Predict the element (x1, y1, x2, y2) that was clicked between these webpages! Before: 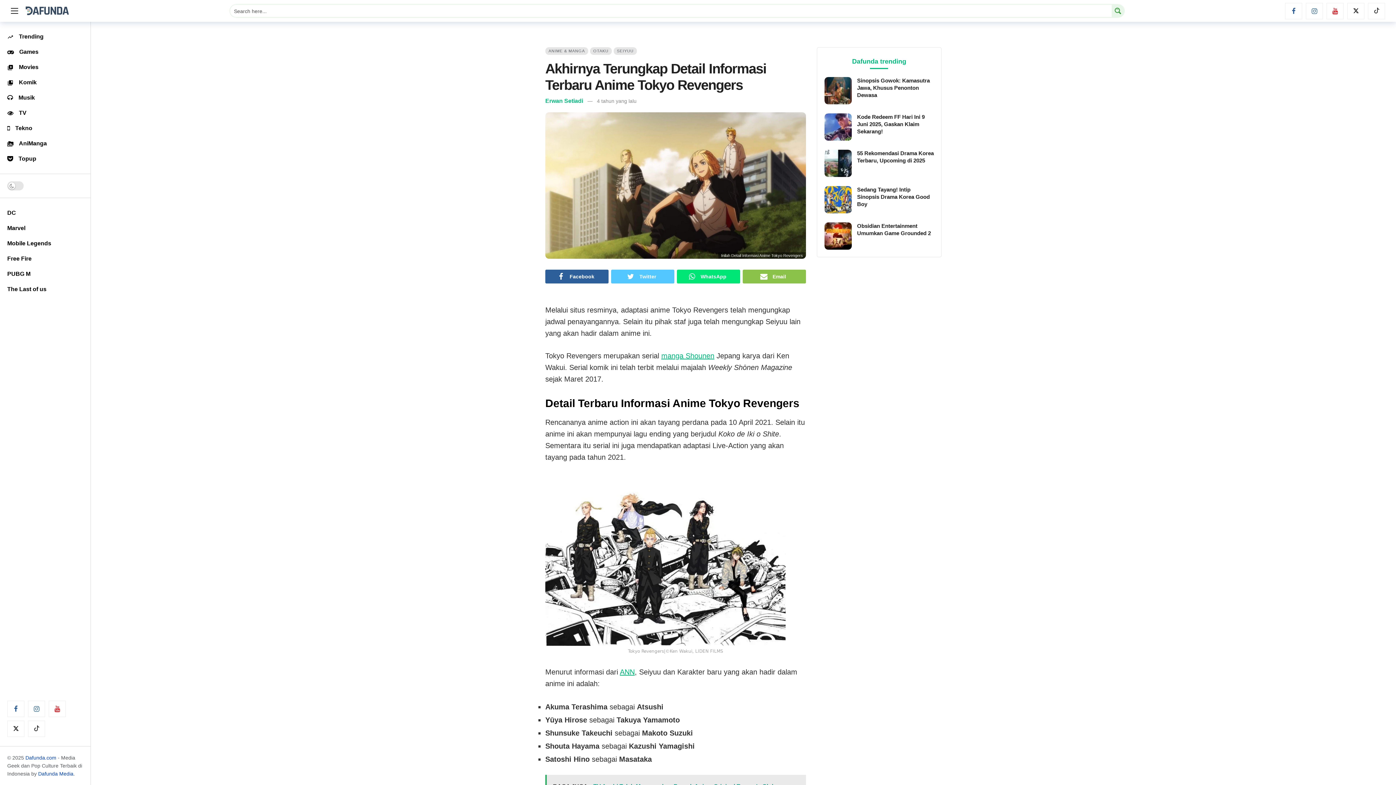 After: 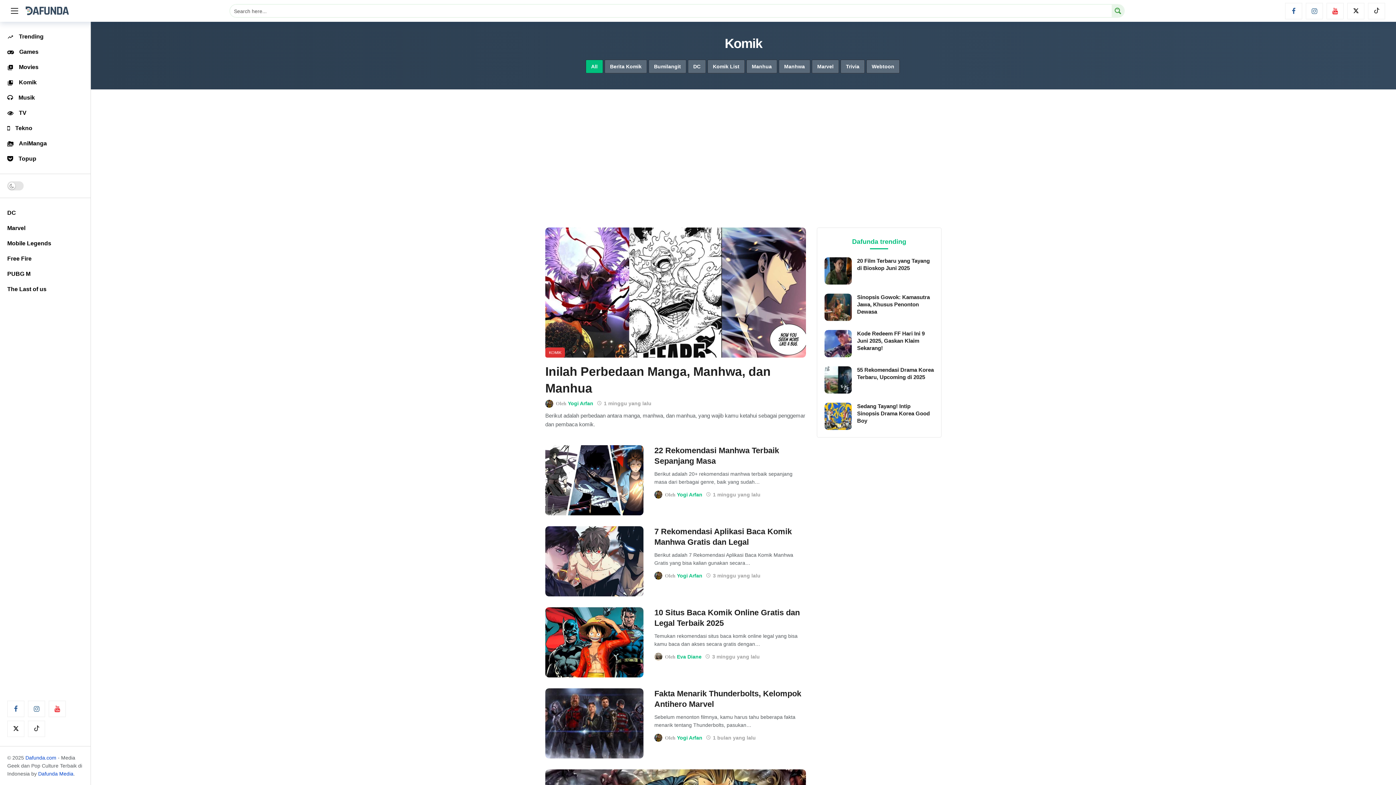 Action: label: Komik bbox: (0, 74, 90, 90)